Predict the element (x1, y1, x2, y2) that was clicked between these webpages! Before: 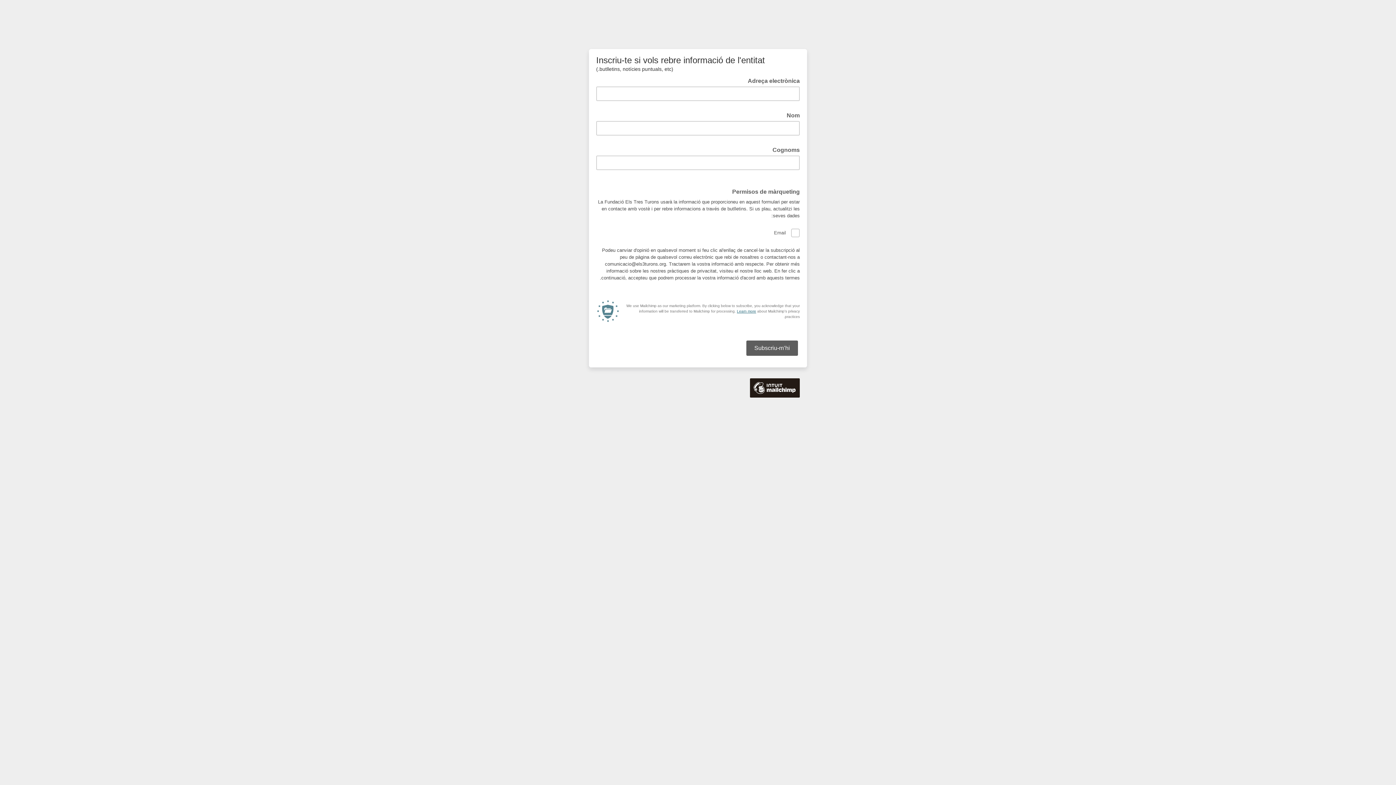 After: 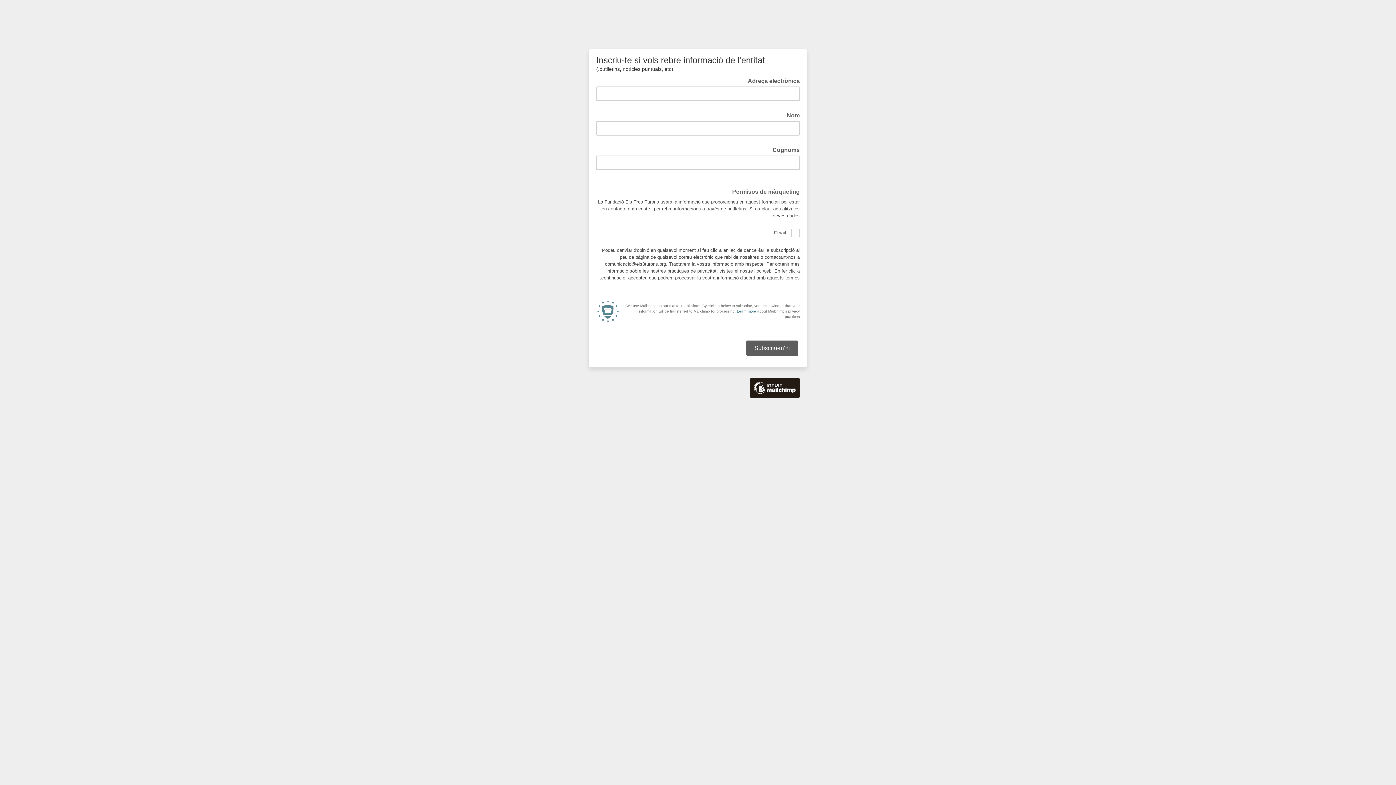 Action: label: Learn more bbox: (737, 309, 756, 313)